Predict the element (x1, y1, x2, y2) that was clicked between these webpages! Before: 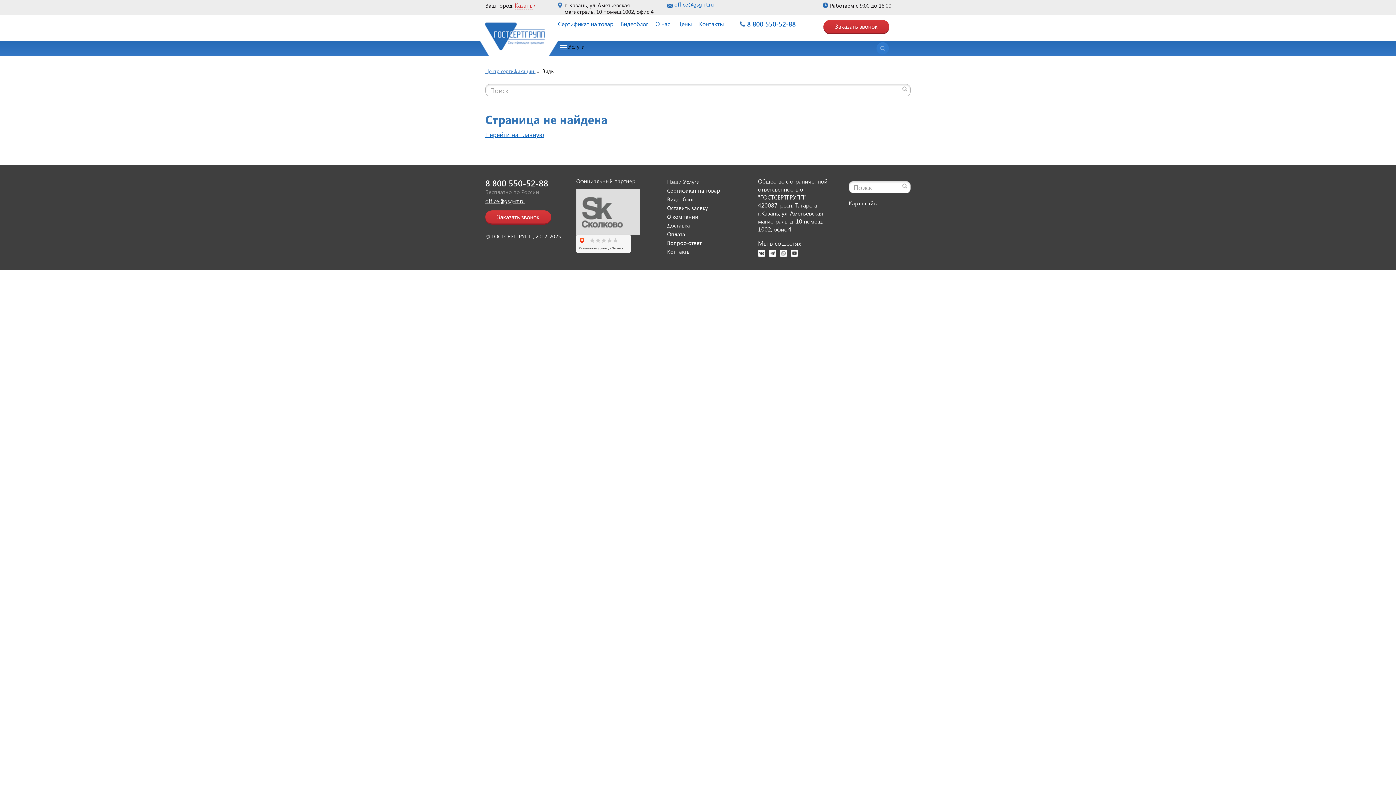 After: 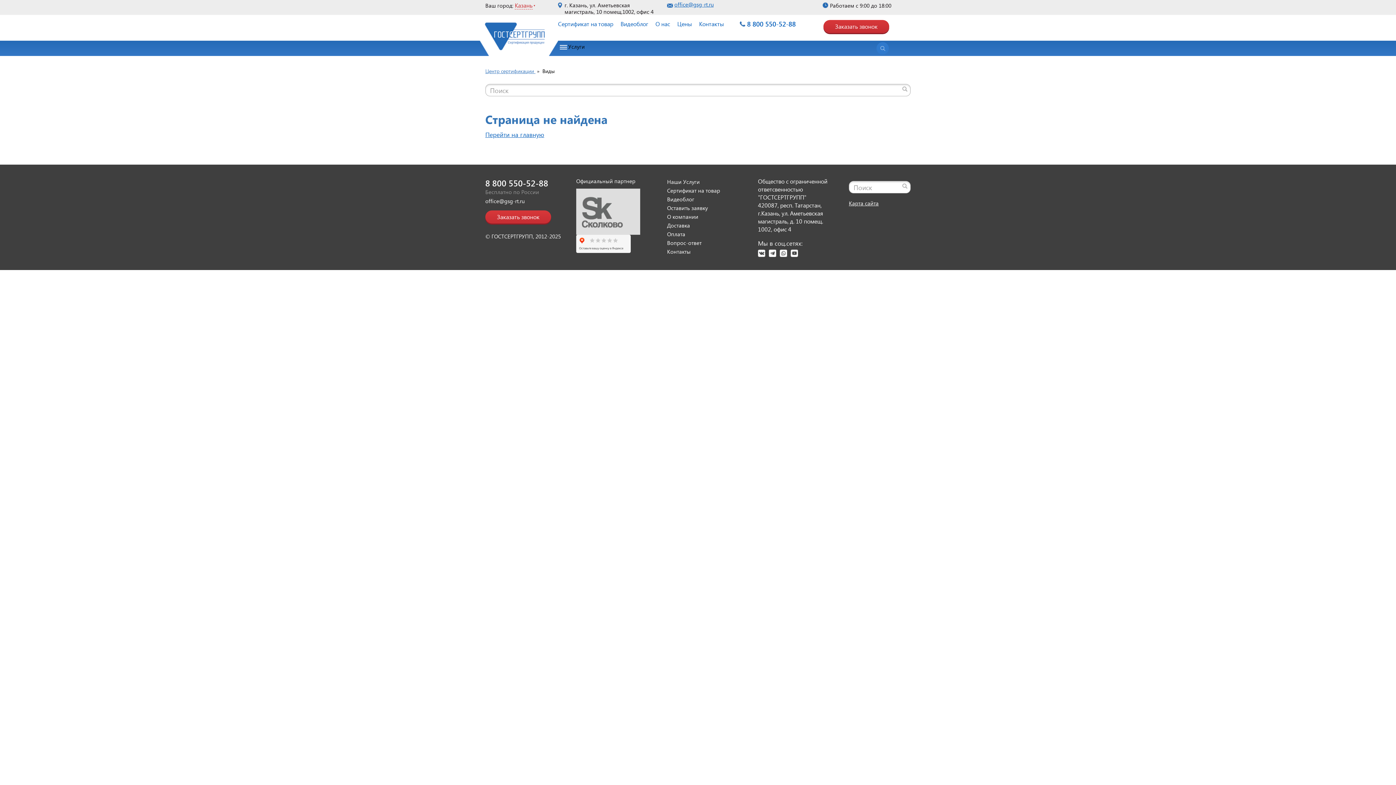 Action: bbox: (485, 197, 524, 205) label: office@gsg-rt.ru